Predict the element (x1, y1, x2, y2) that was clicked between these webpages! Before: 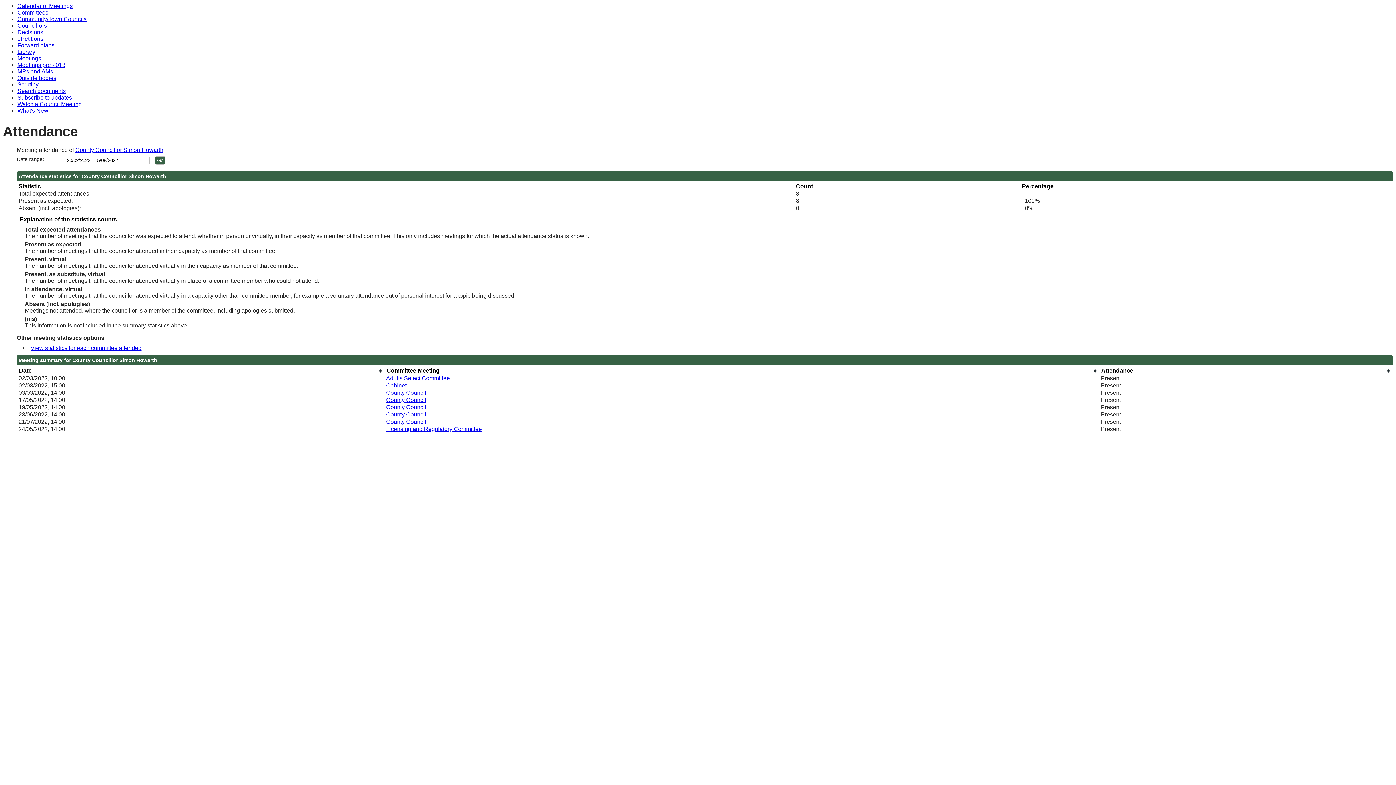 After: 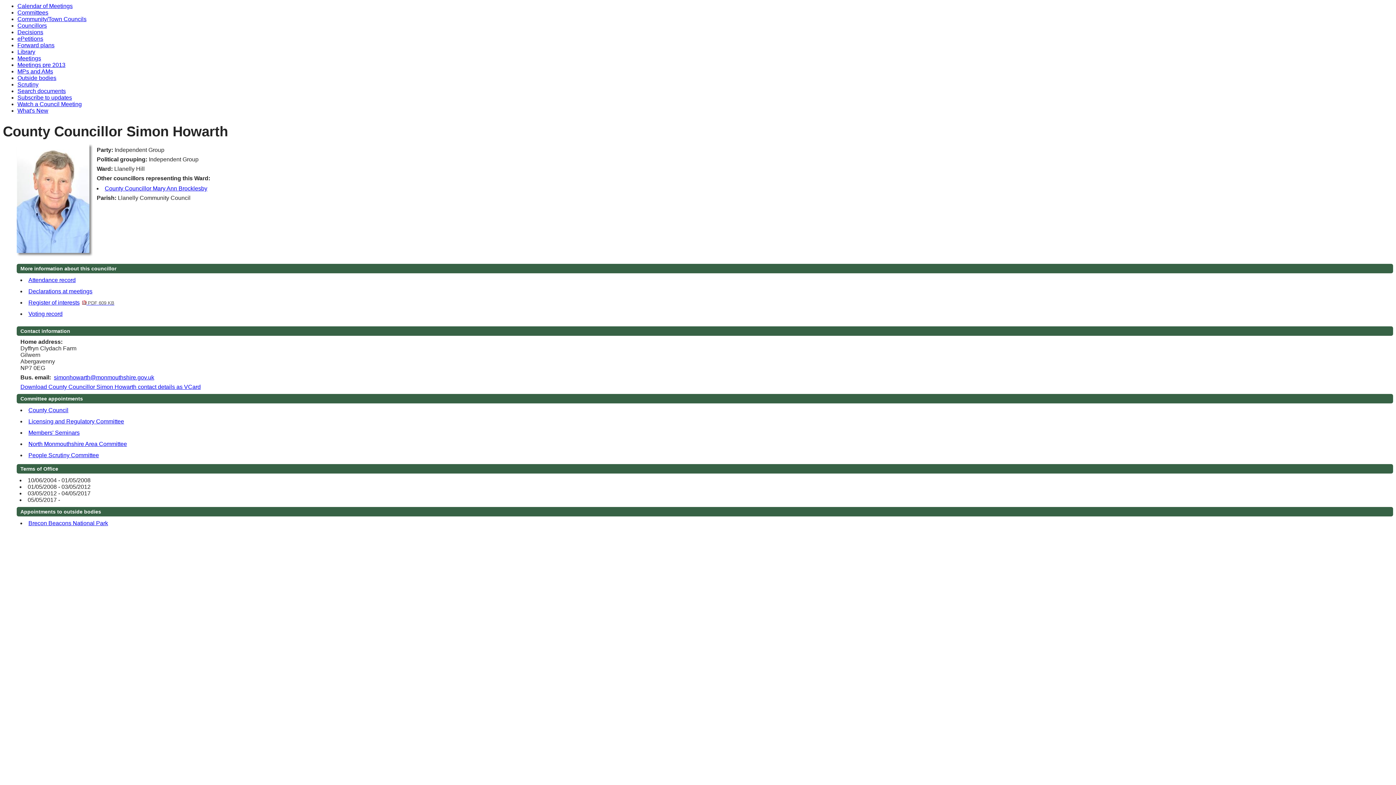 Action: bbox: (75, 146, 163, 152) label: County Councillor Simon Howarth